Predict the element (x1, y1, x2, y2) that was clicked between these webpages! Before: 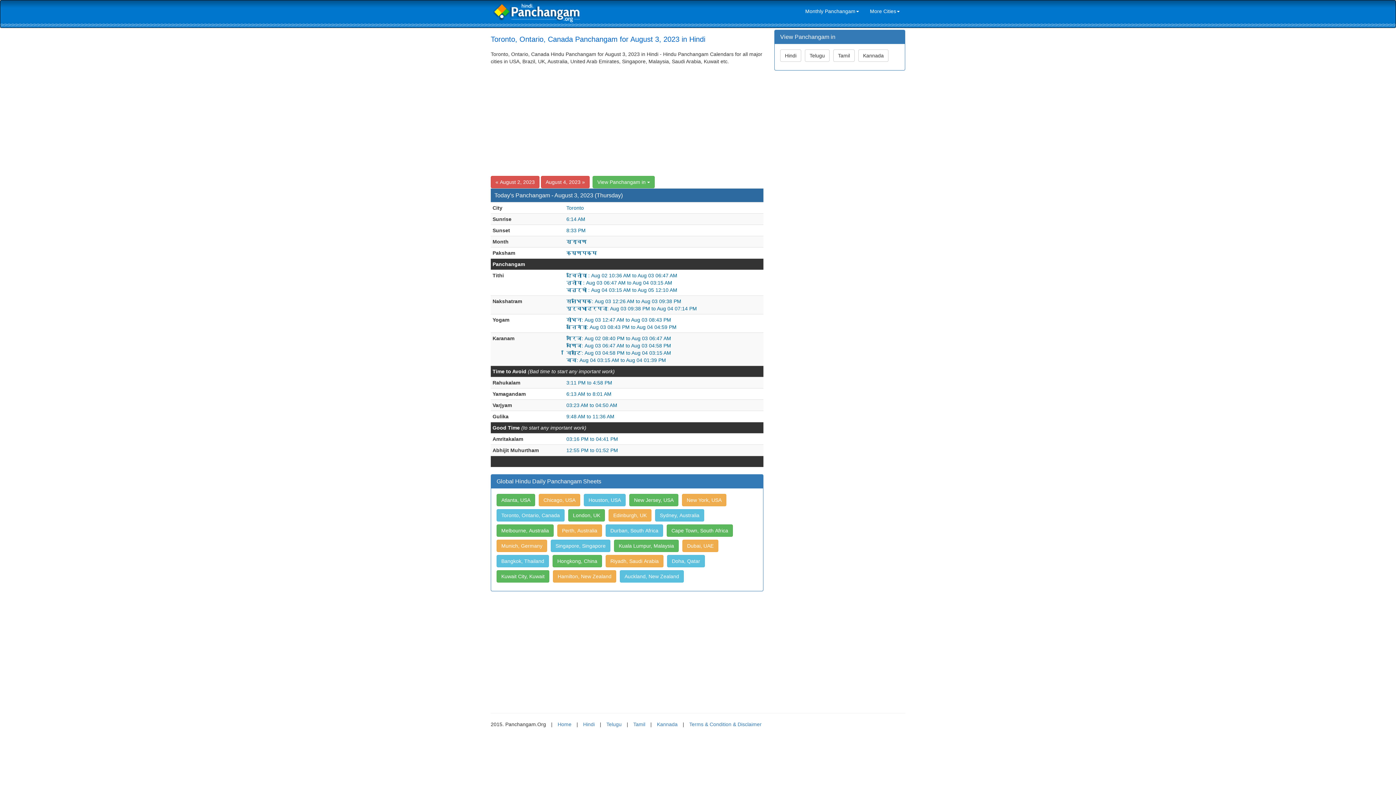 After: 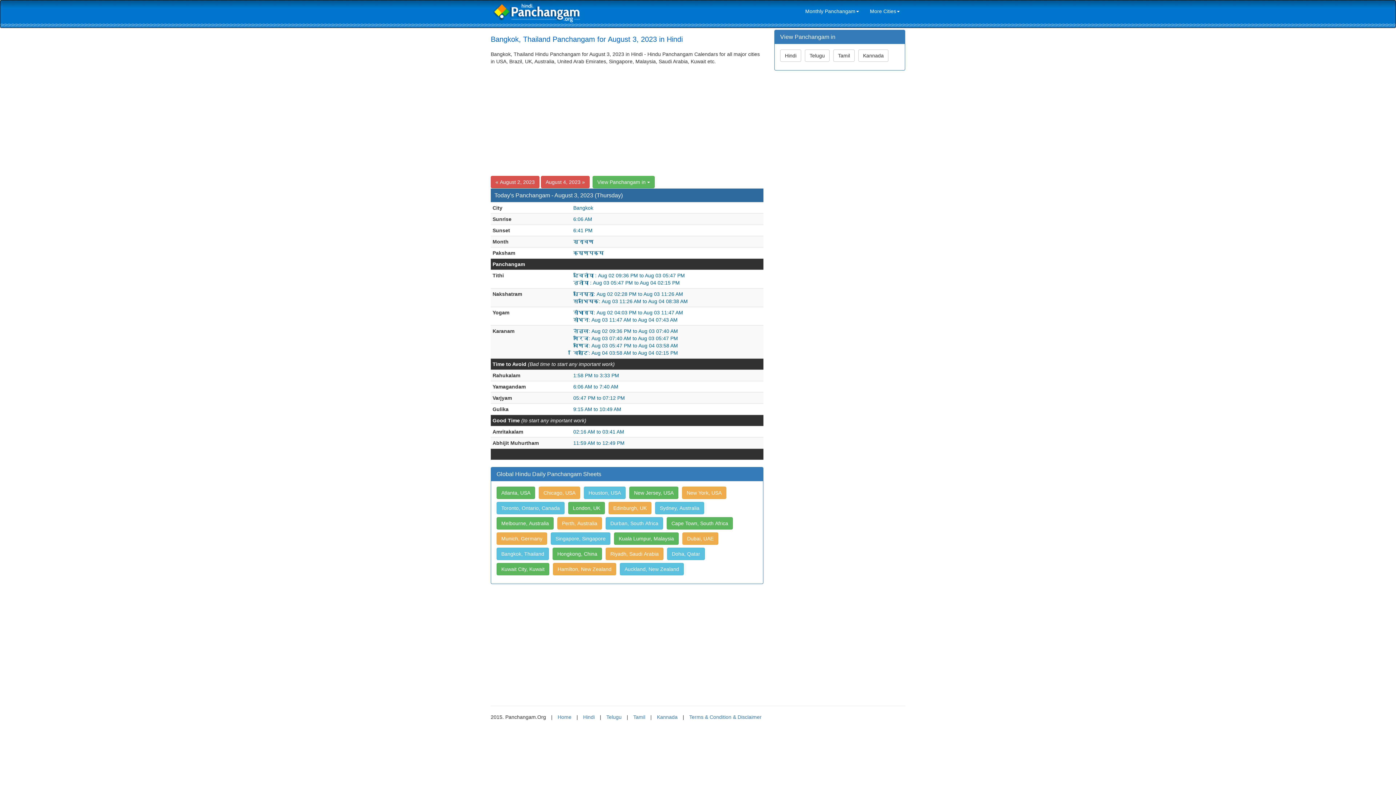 Action: label: Bangkok, Thailand bbox: (496, 555, 549, 567)